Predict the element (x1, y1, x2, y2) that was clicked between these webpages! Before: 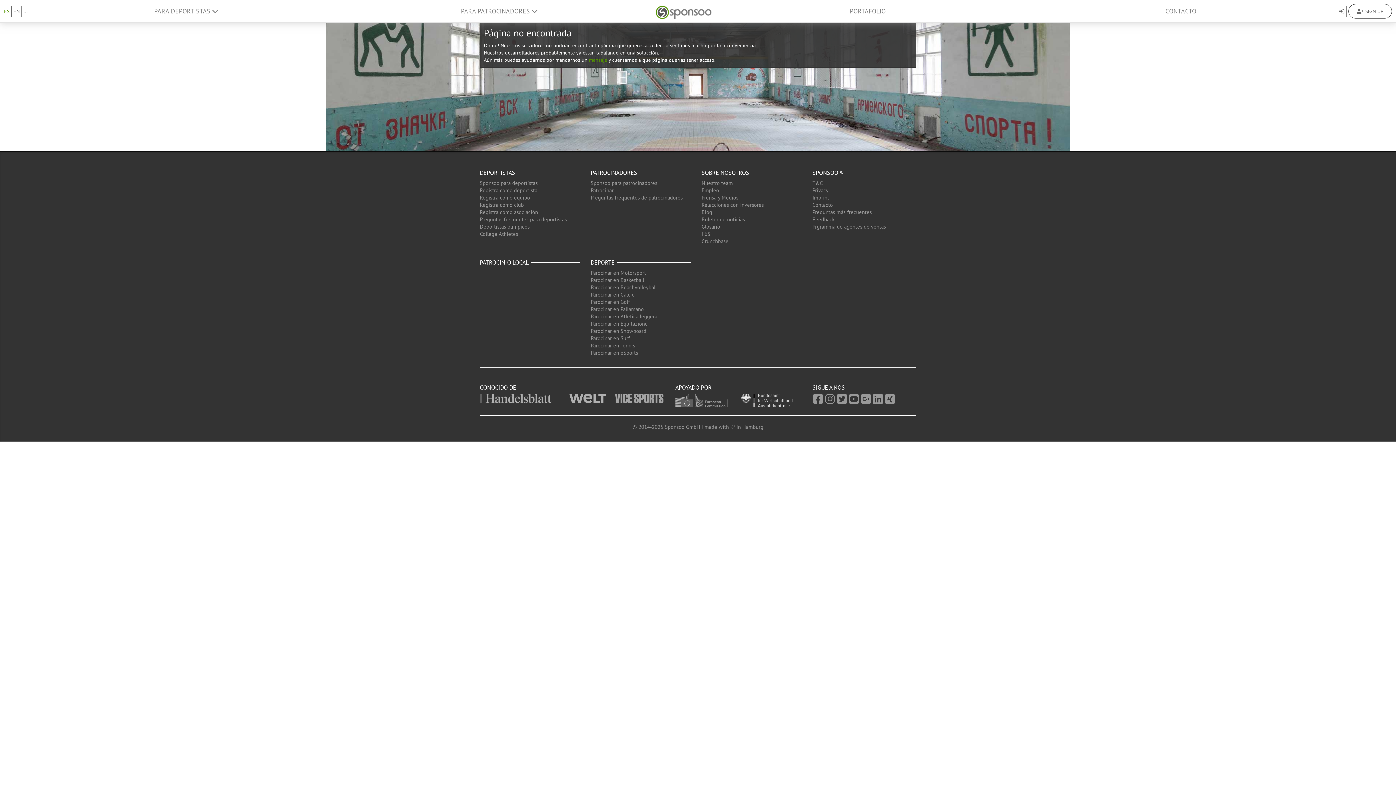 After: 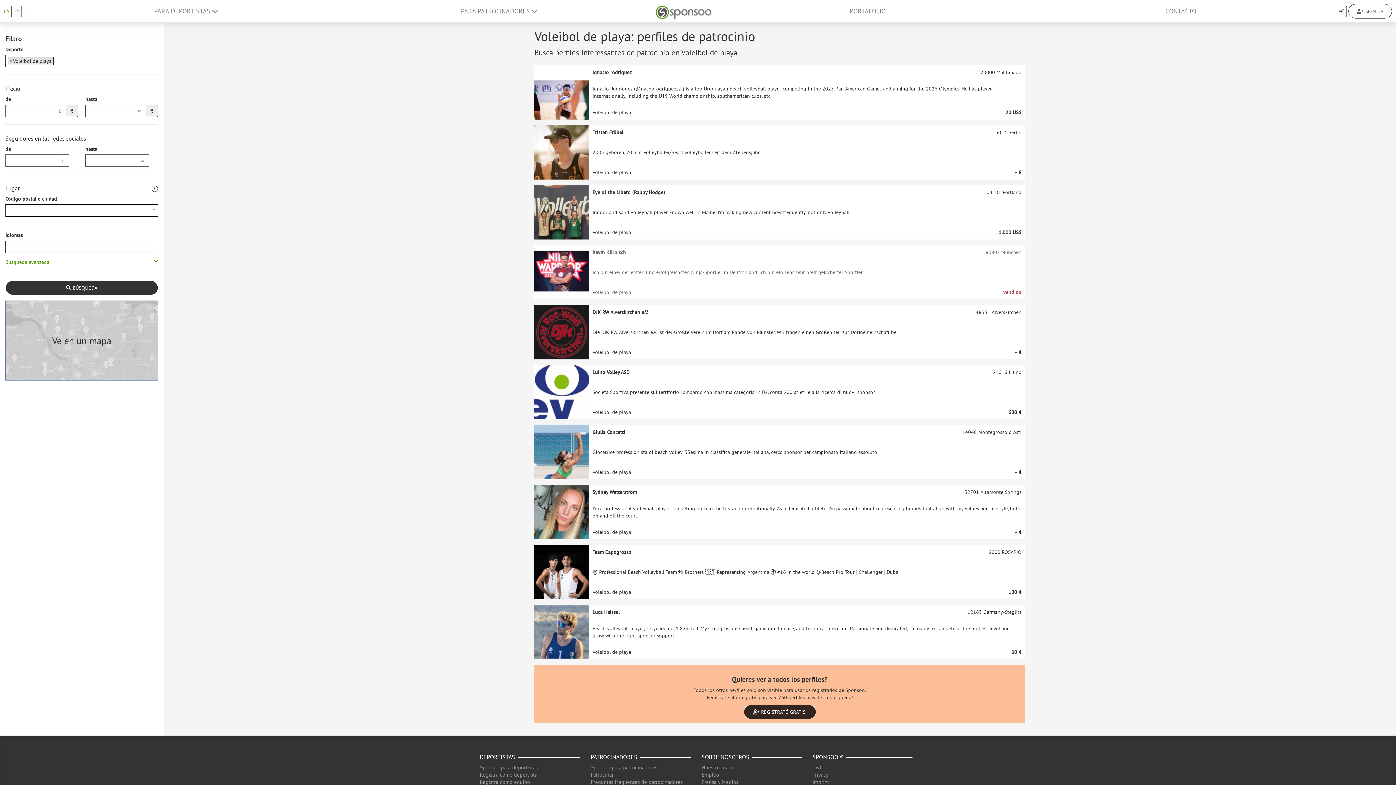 Action: label: Parocinar en Beachvolleyball bbox: (590, 284, 657, 290)